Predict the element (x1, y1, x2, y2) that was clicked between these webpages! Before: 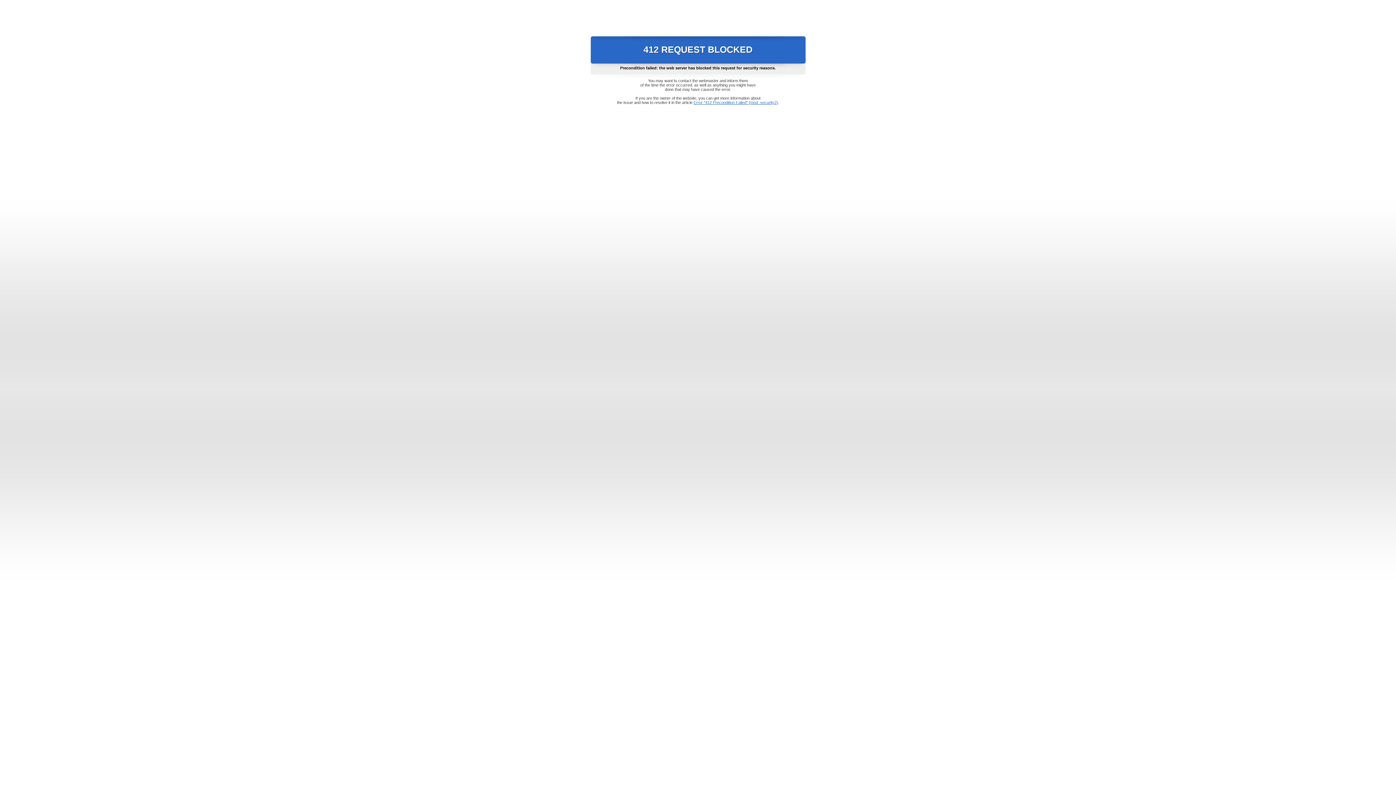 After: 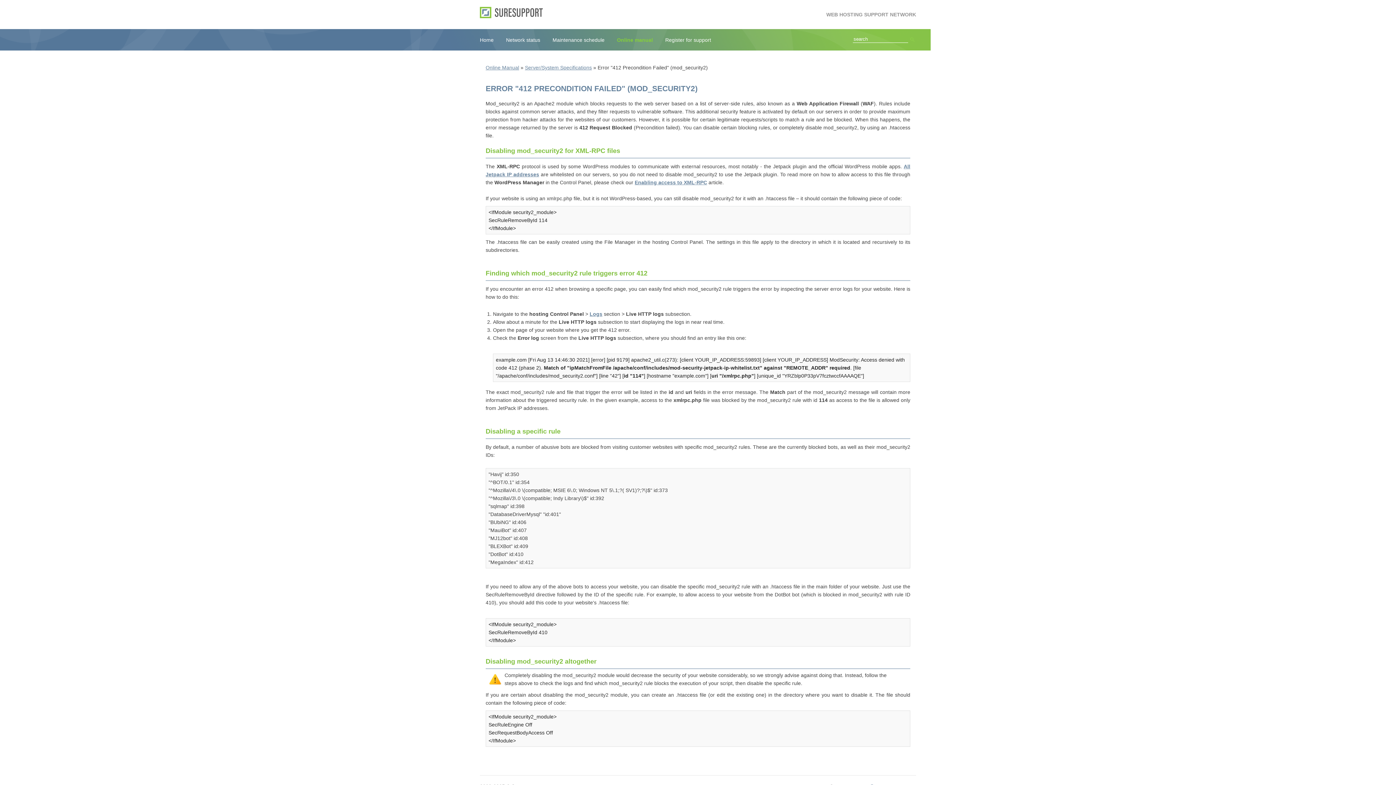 Action: bbox: (693, 100, 778, 104) label: Error "412 Precondition Failed" (mod_security2)